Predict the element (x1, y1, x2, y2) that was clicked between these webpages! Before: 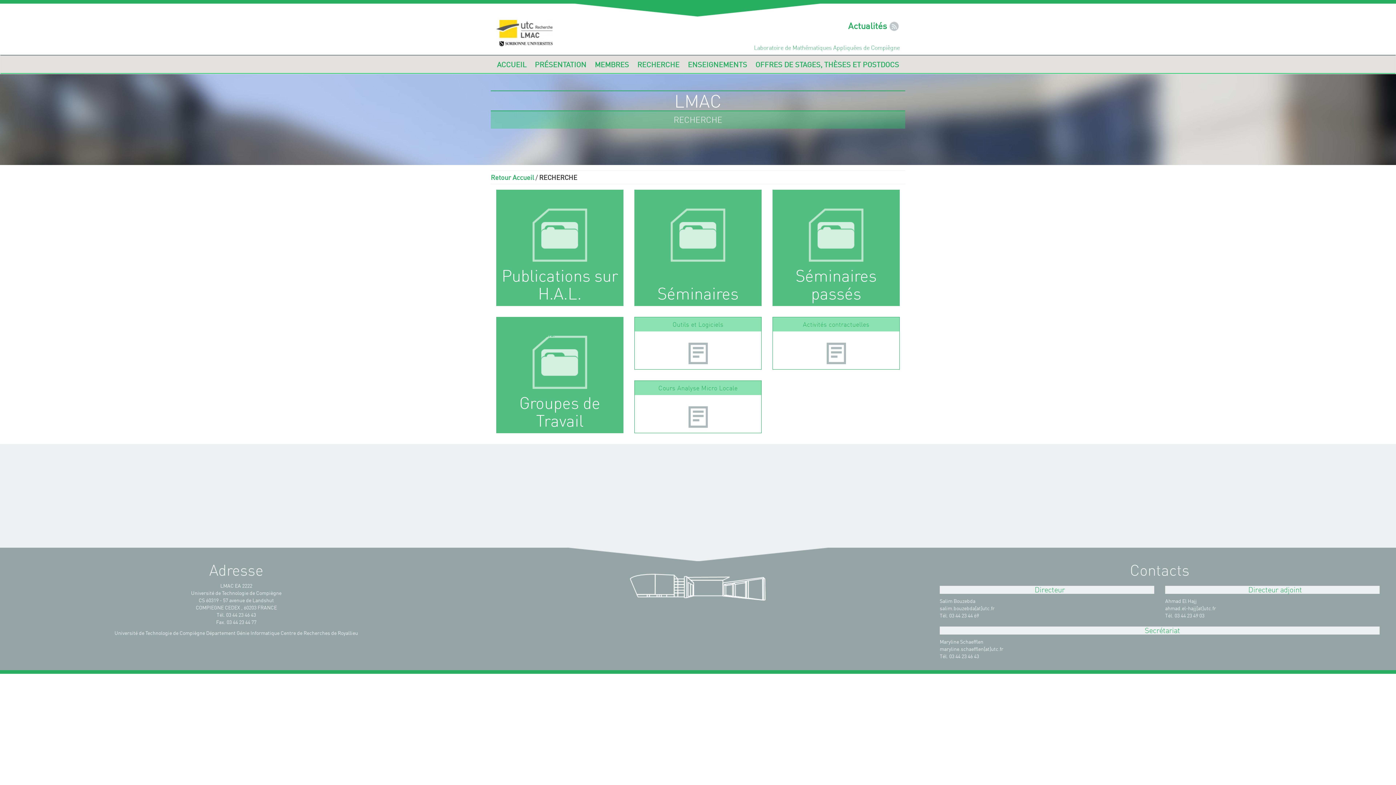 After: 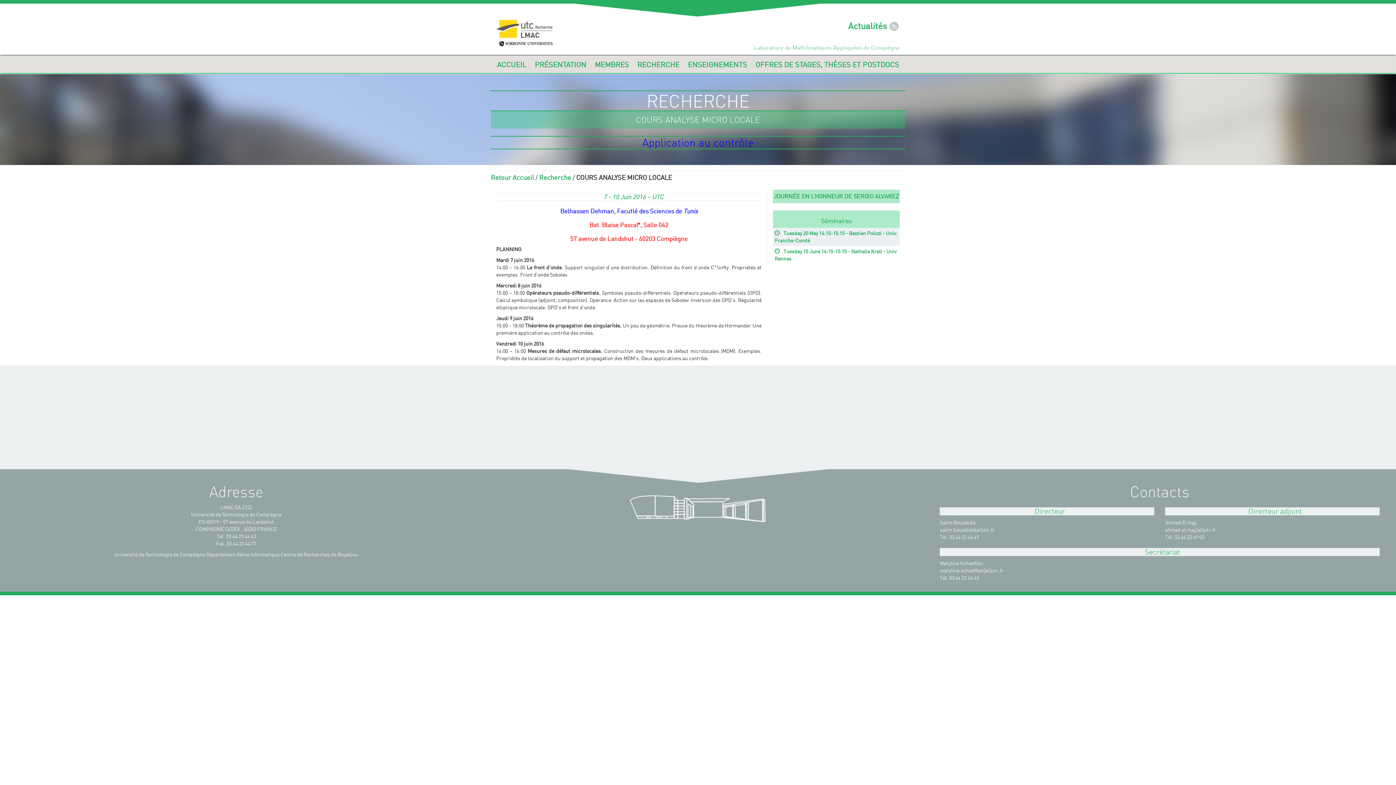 Action: label: Cours Analyse Micro Locale bbox: (634, 381, 761, 433)